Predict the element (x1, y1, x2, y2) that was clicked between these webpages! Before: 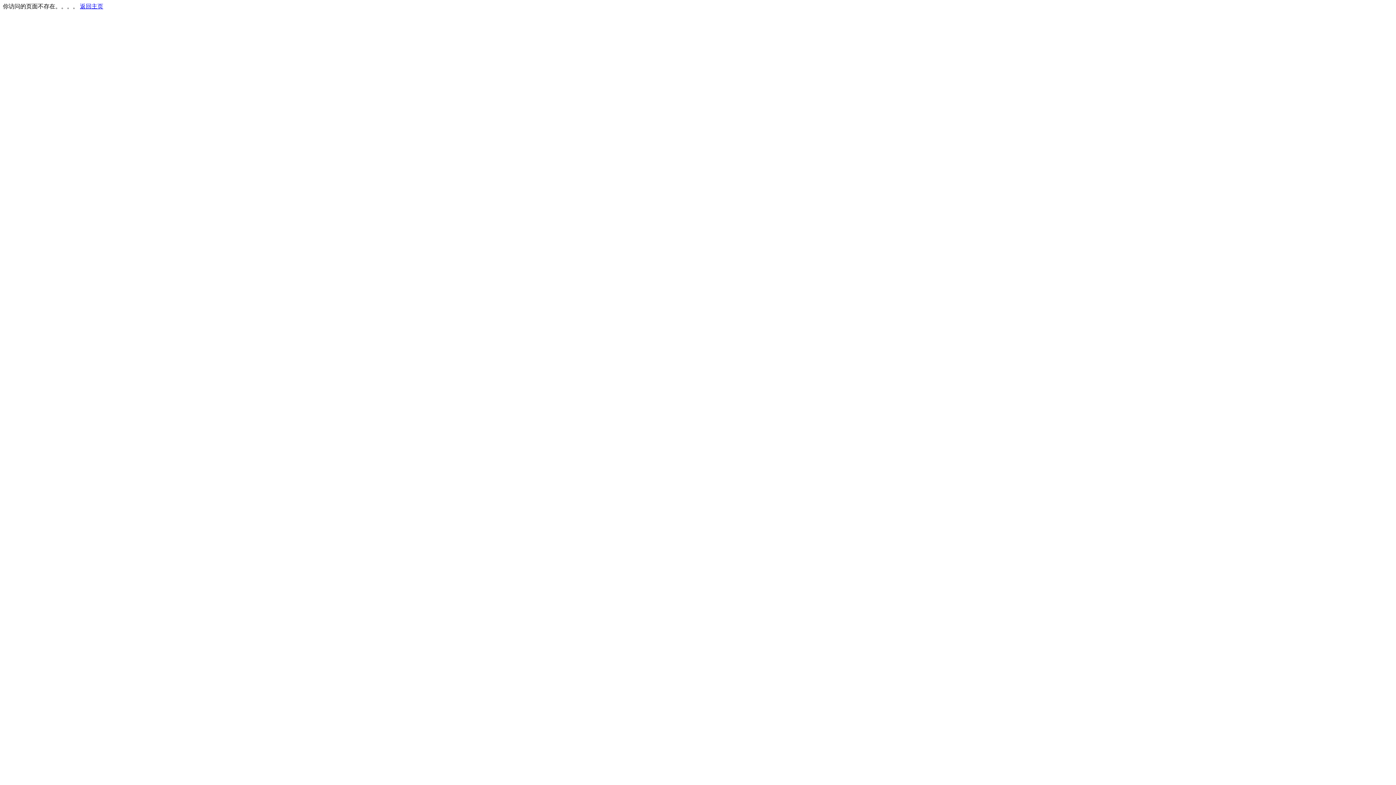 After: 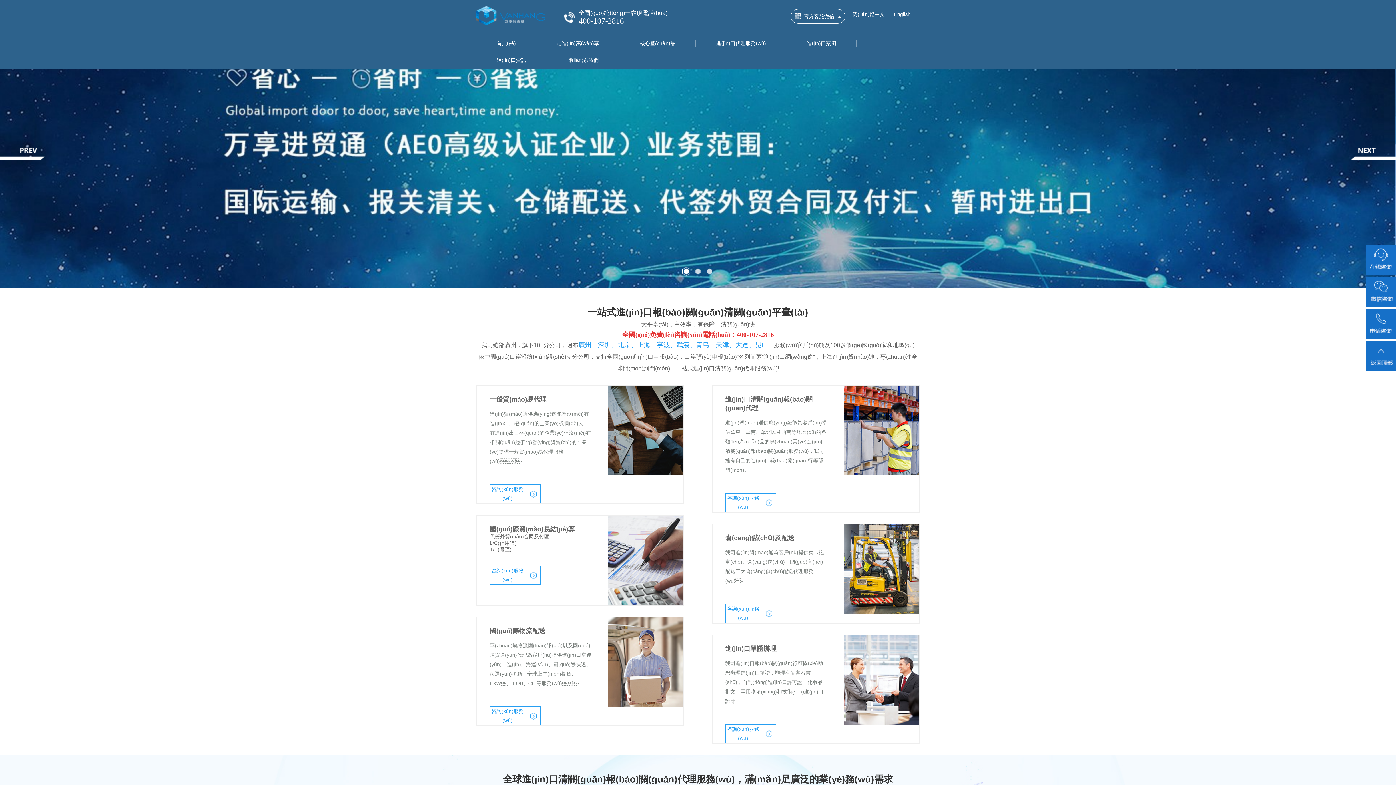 Action: label: 返回主页 bbox: (80, 3, 103, 9)